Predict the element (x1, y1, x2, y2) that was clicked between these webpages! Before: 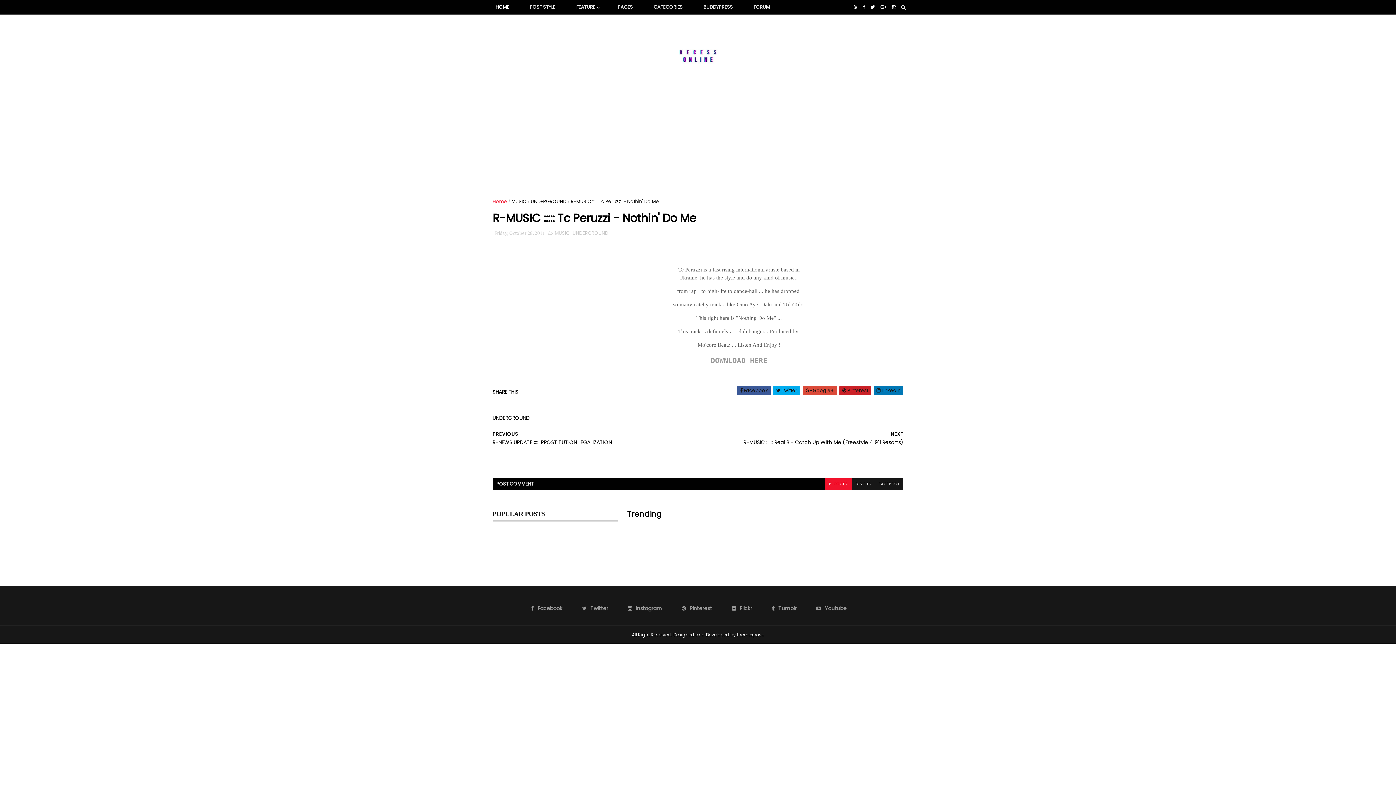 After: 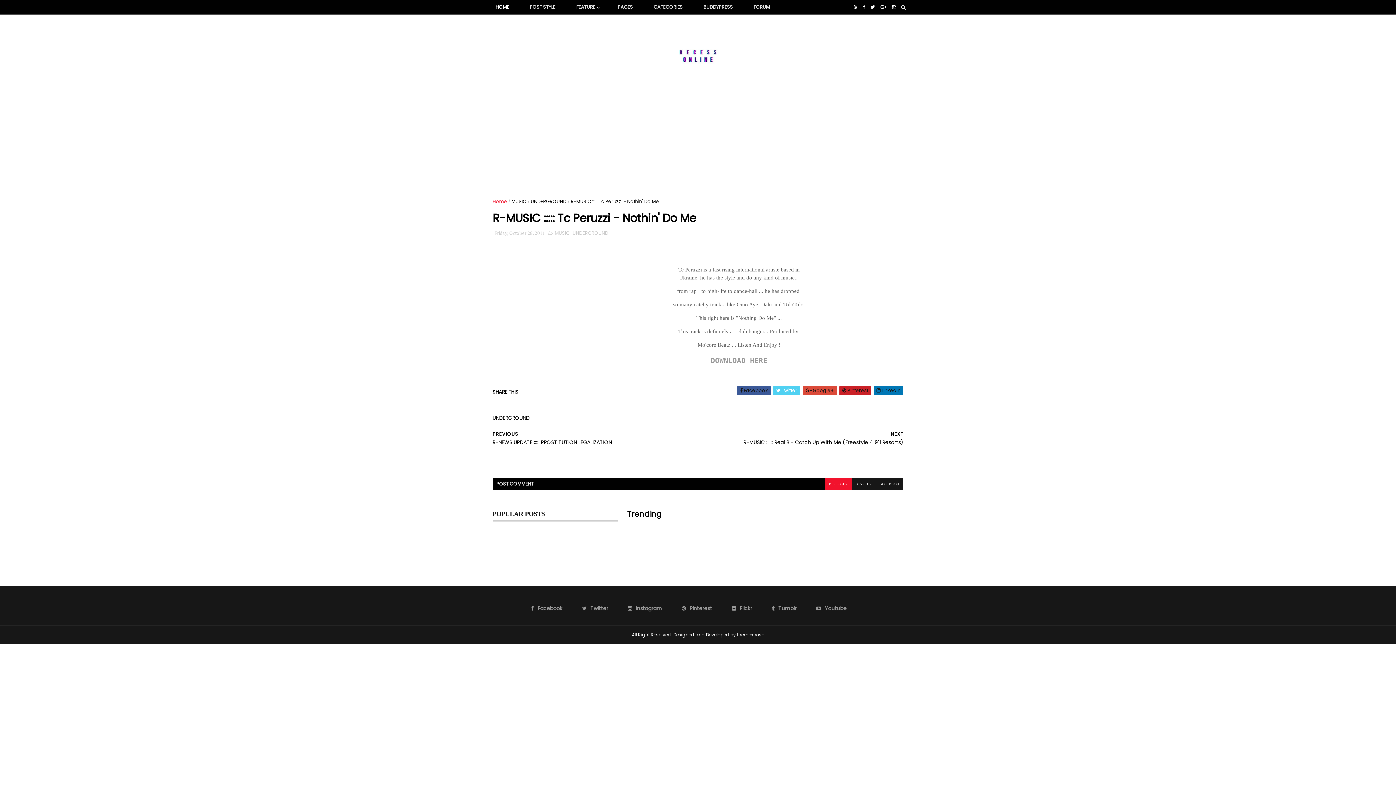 Action: bbox: (773, 386, 800, 395) label:  Twitter